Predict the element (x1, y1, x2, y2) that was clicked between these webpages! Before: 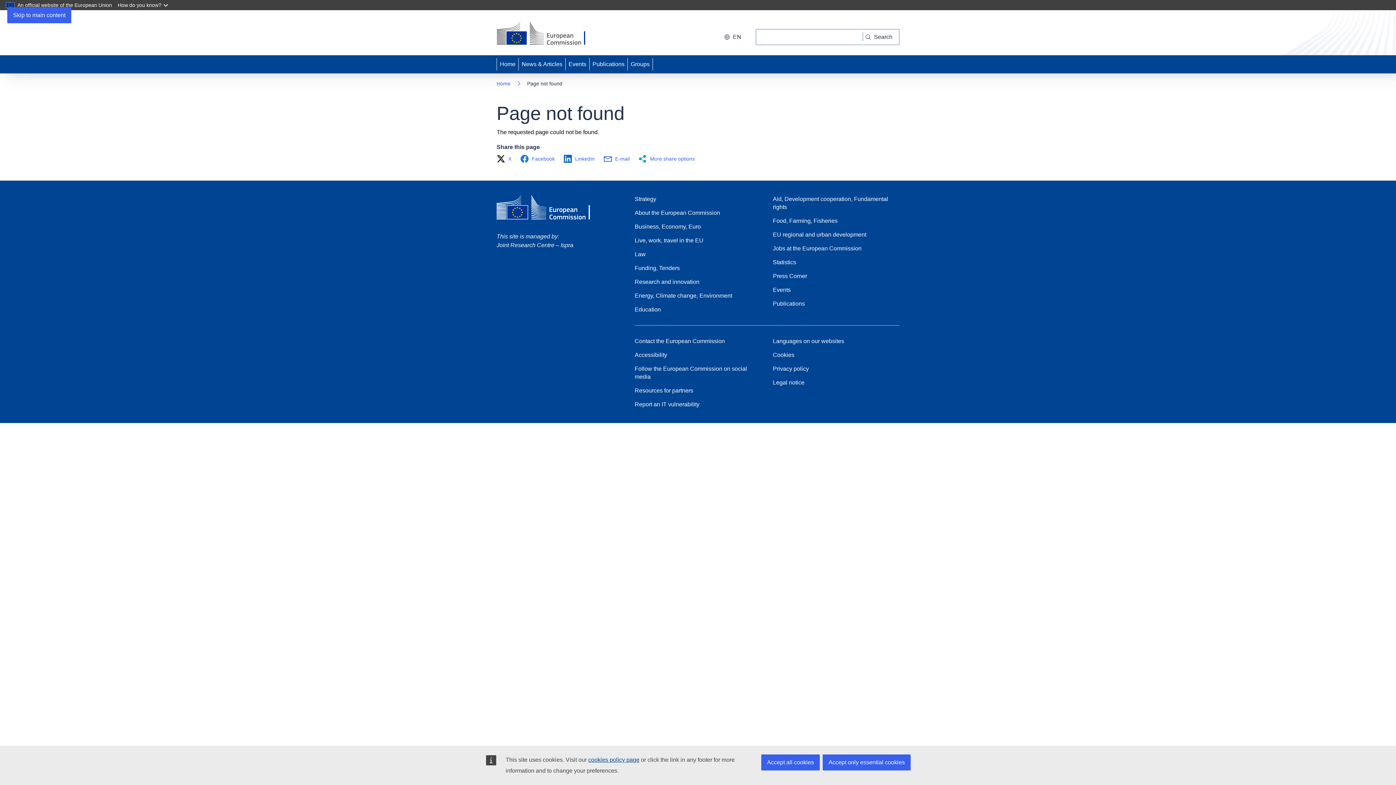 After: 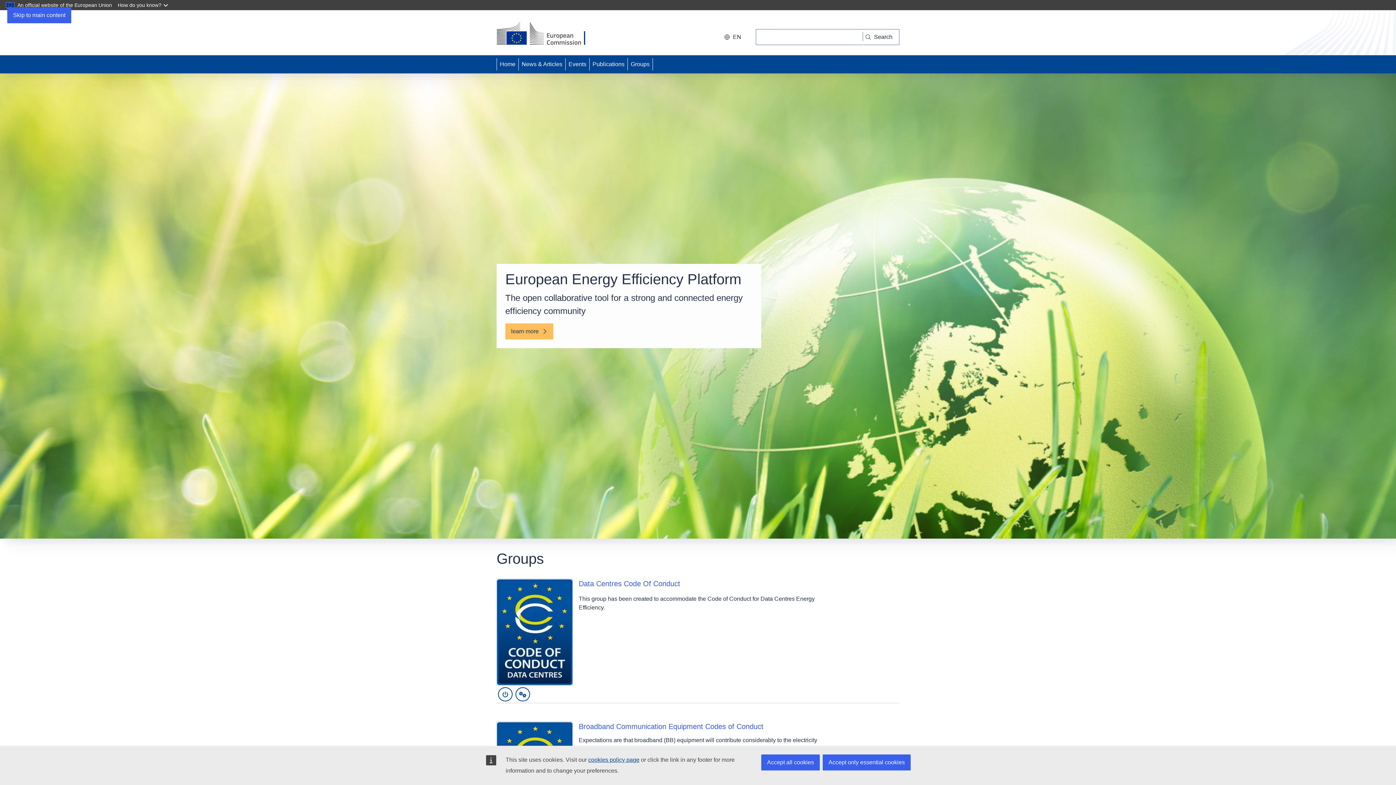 Action: label: Home bbox: (497, 55, 518, 73)